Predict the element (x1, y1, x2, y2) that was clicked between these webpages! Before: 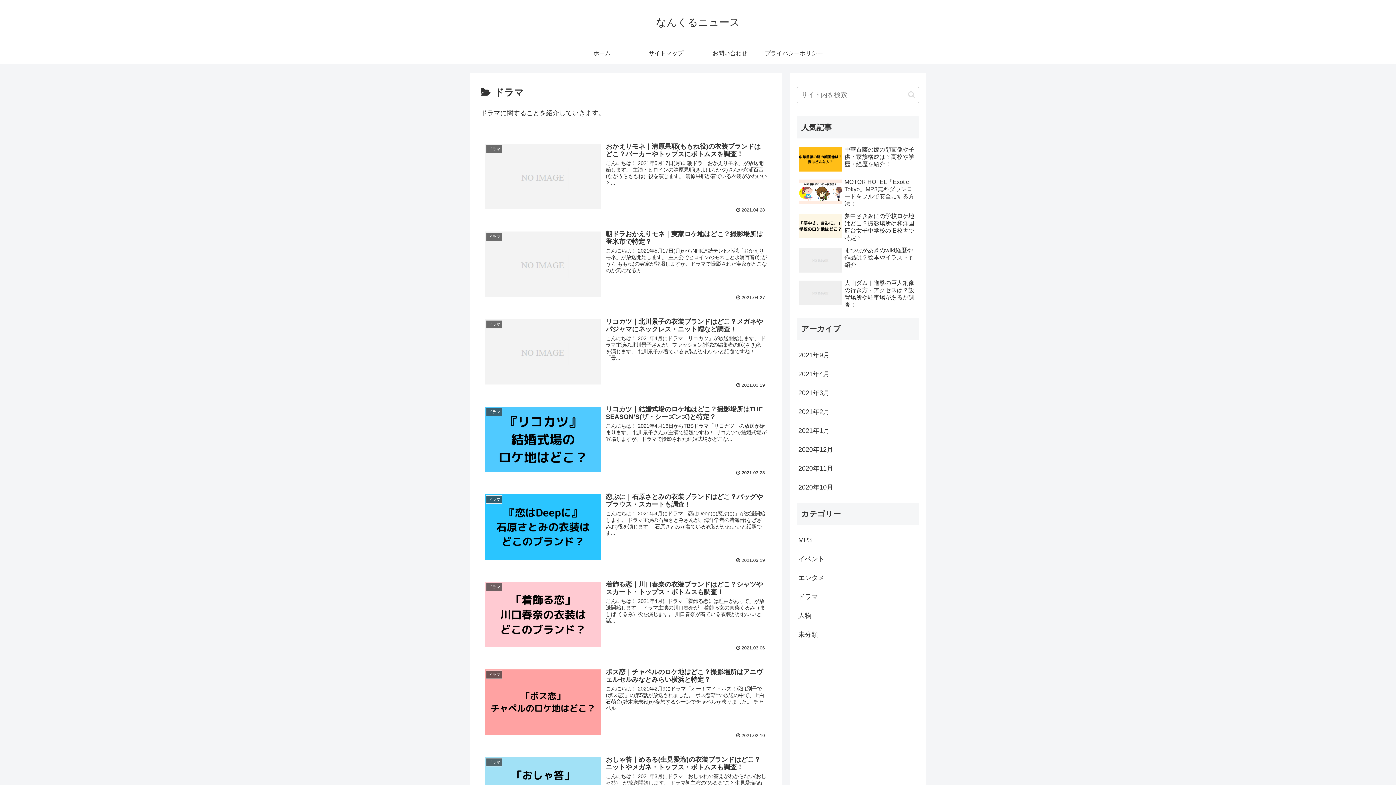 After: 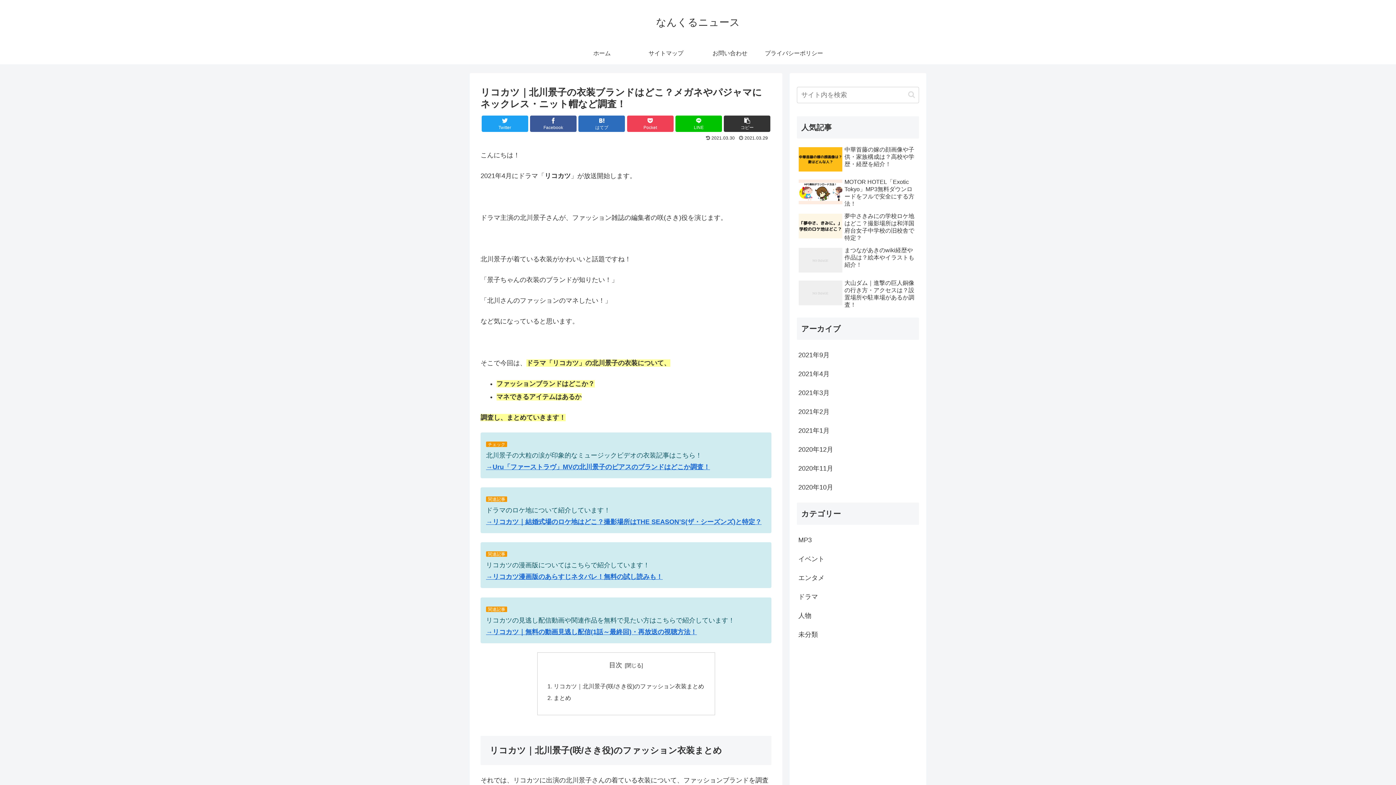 Action: label: ドラマ
リコカツ｜北川景子の衣装ブランドはどこ？メガネやパジャマにネックレス・ニット帽など調査！
こんにちは！ 2021年4月にドラマ「リコカツ」が放送開始します。 ドラマ主演の北川景子さんが、ファッション雑誌の編集者の咲(さき)役を演じます。 北川景子が着ている衣装がかわいいと話題ですね！ 「景...
 2021.03.29 bbox: (480, 313, 771, 392)